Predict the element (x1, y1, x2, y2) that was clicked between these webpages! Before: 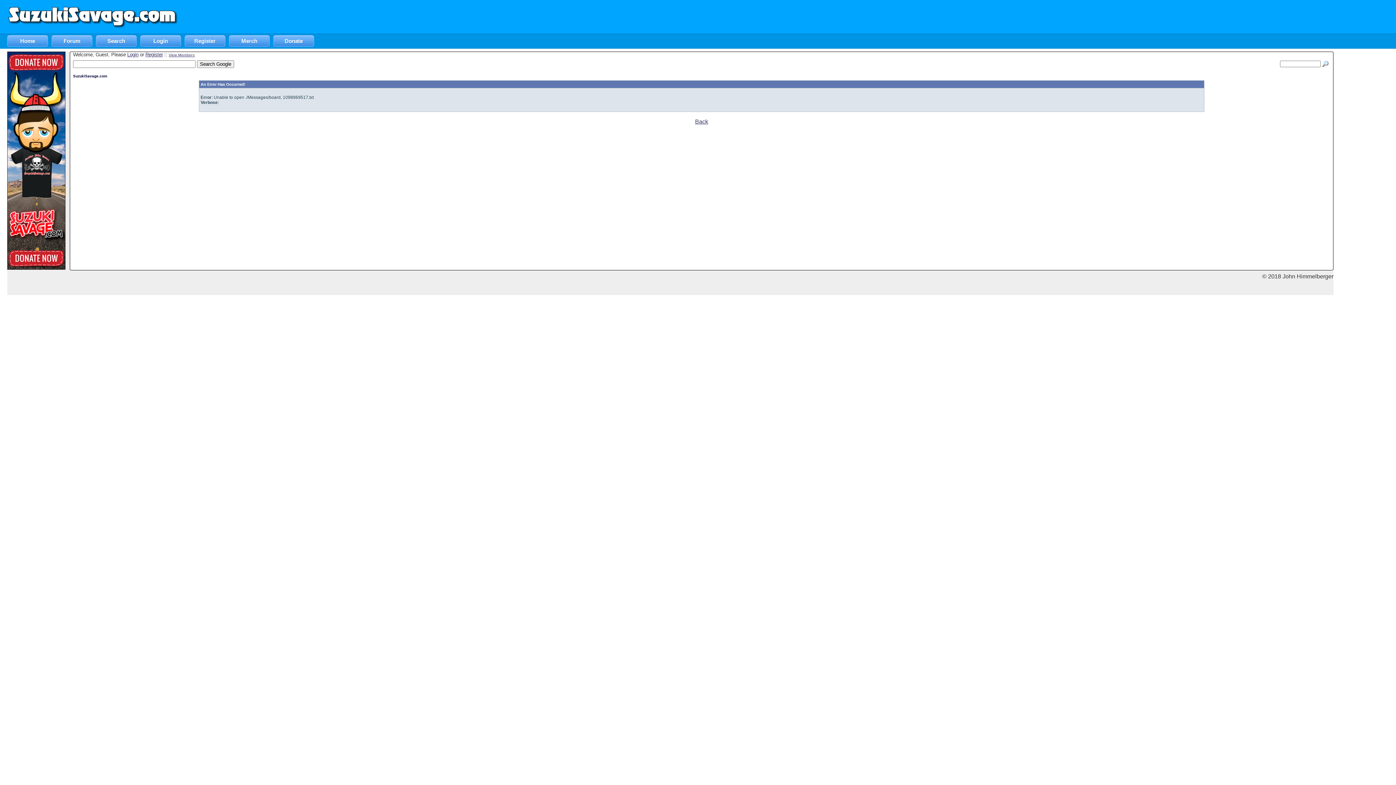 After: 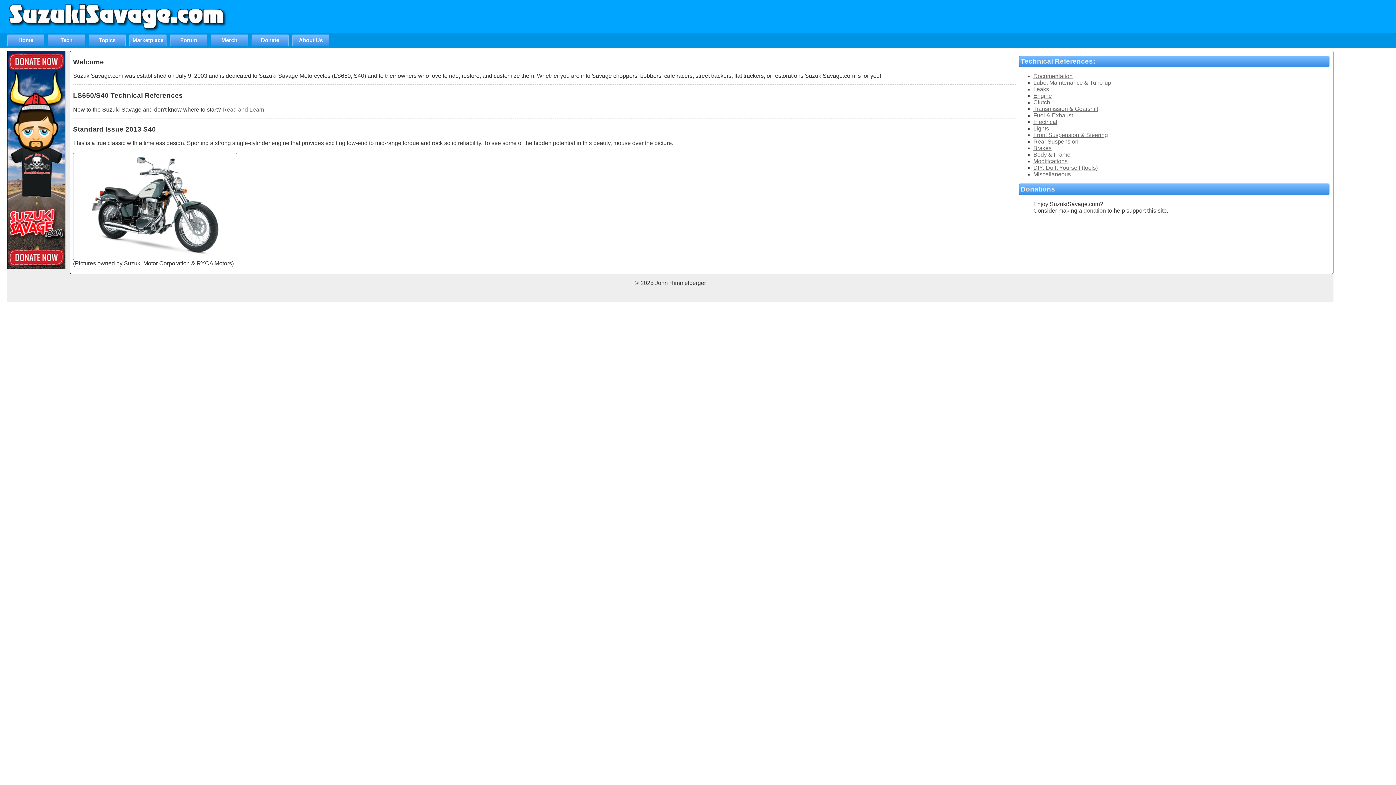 Action: label: Home bbox: (7, 35, 48, 46)